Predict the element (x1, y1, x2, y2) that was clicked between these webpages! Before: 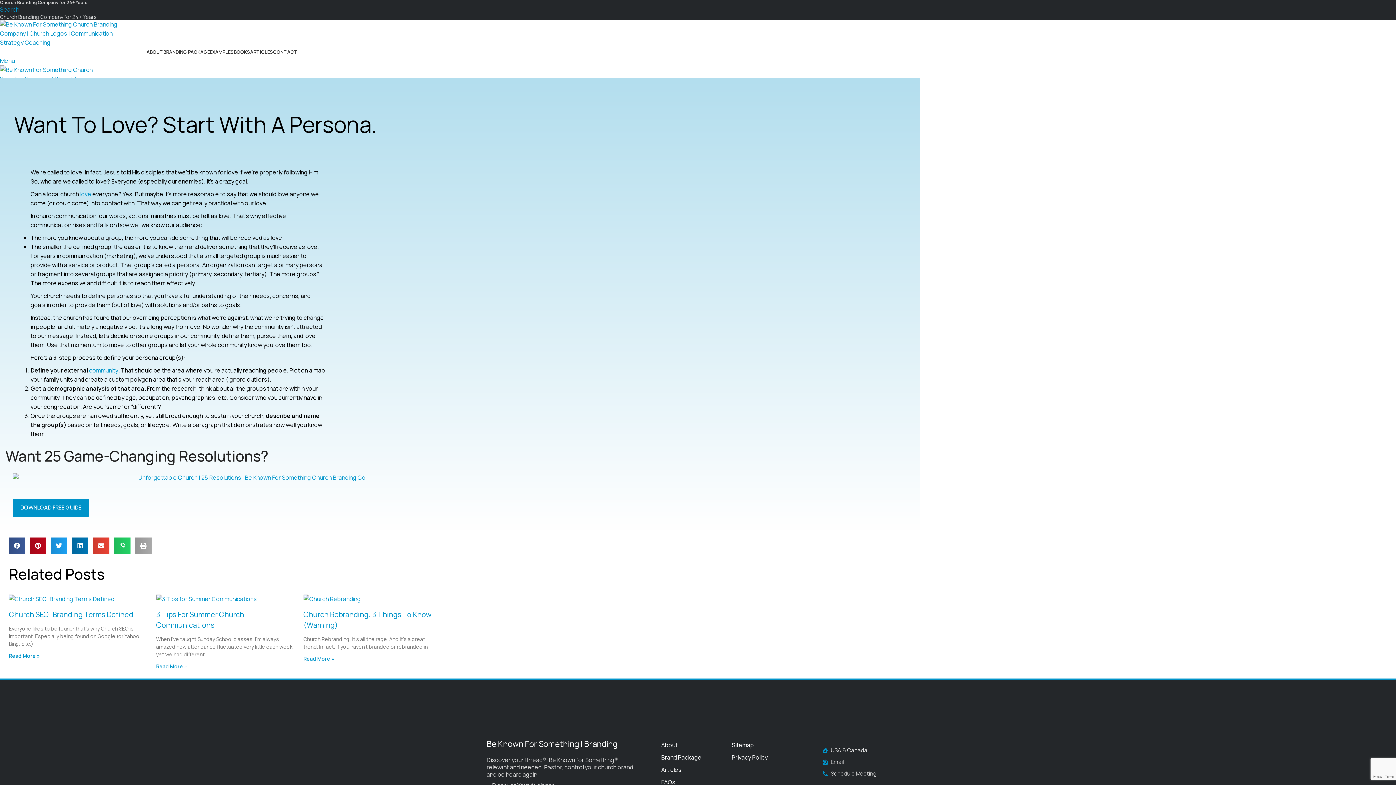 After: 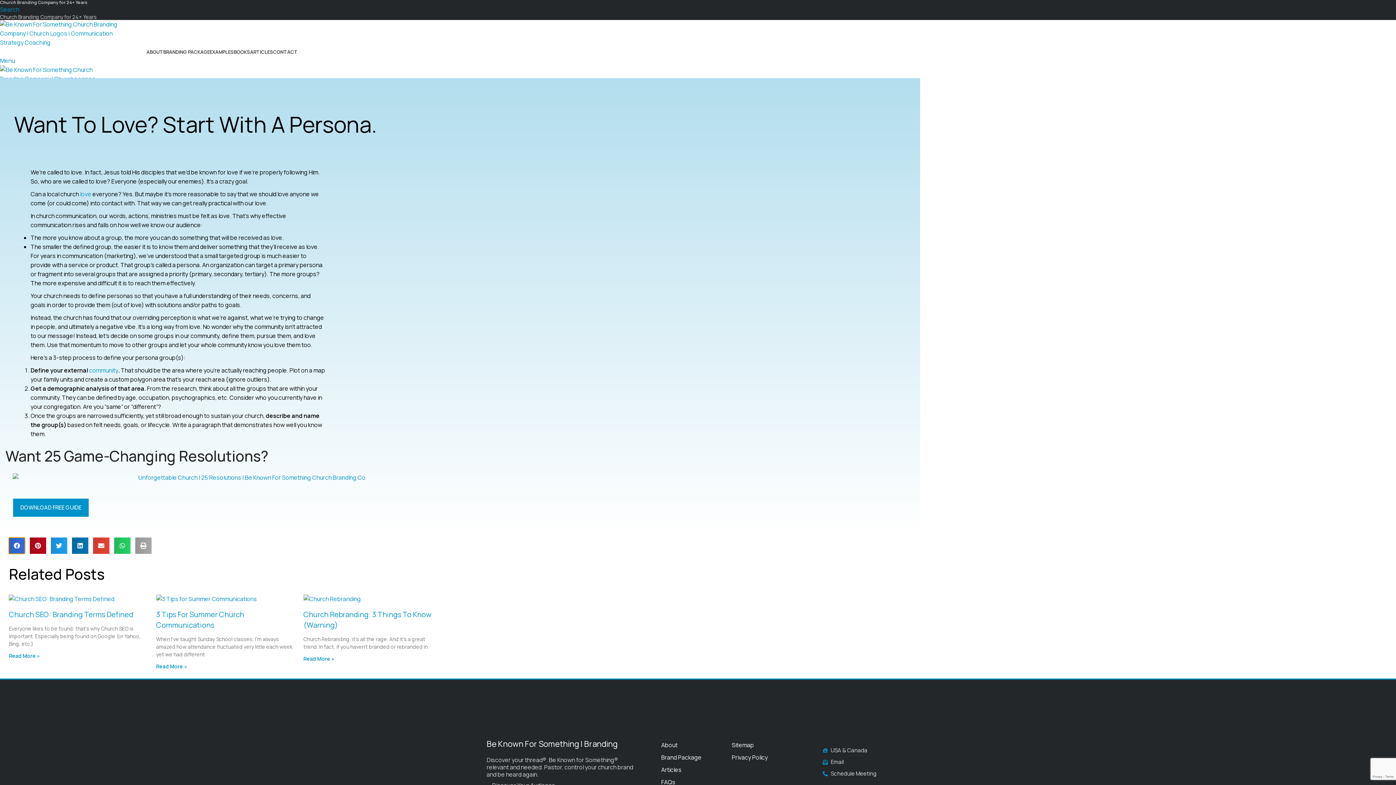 Action: bbox: (8, 537, 25, 554) label: Share on facebook